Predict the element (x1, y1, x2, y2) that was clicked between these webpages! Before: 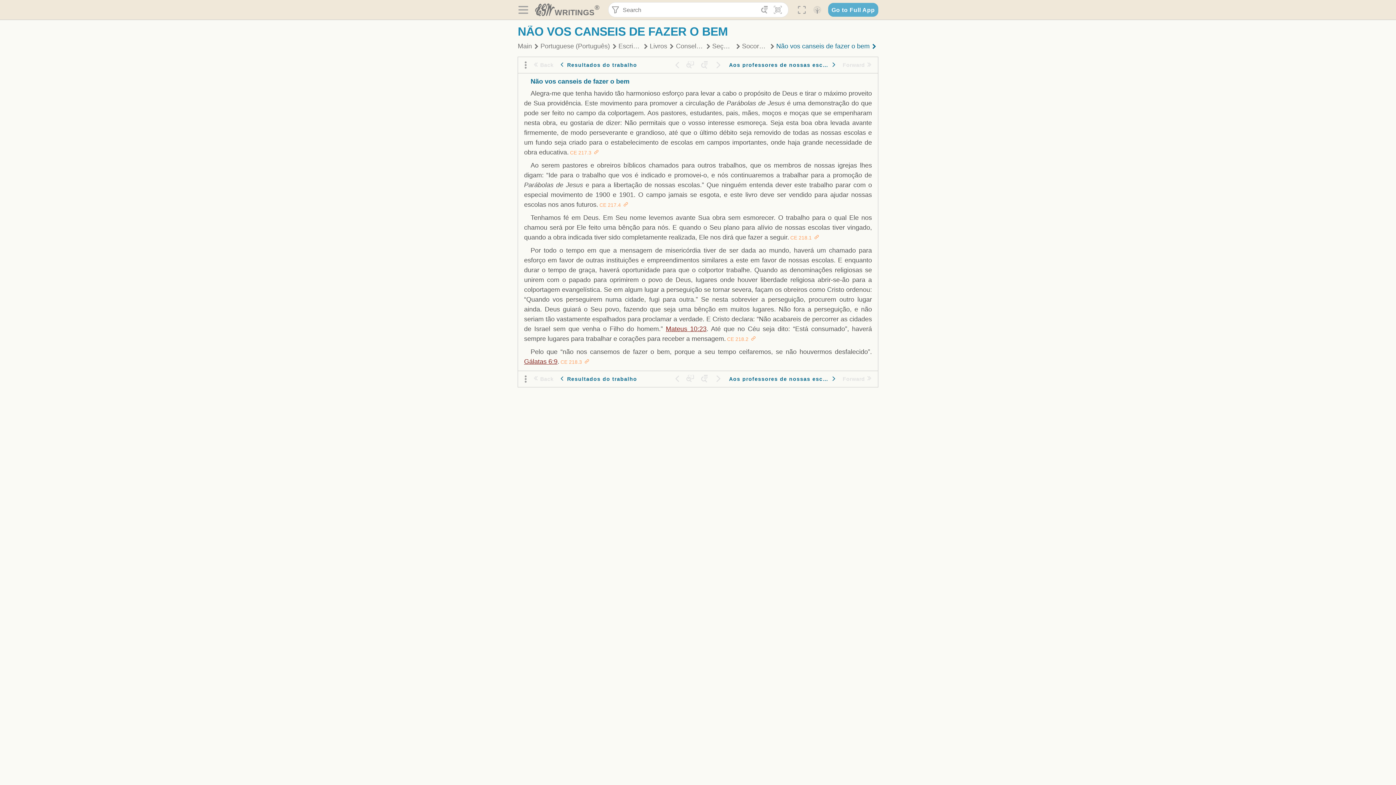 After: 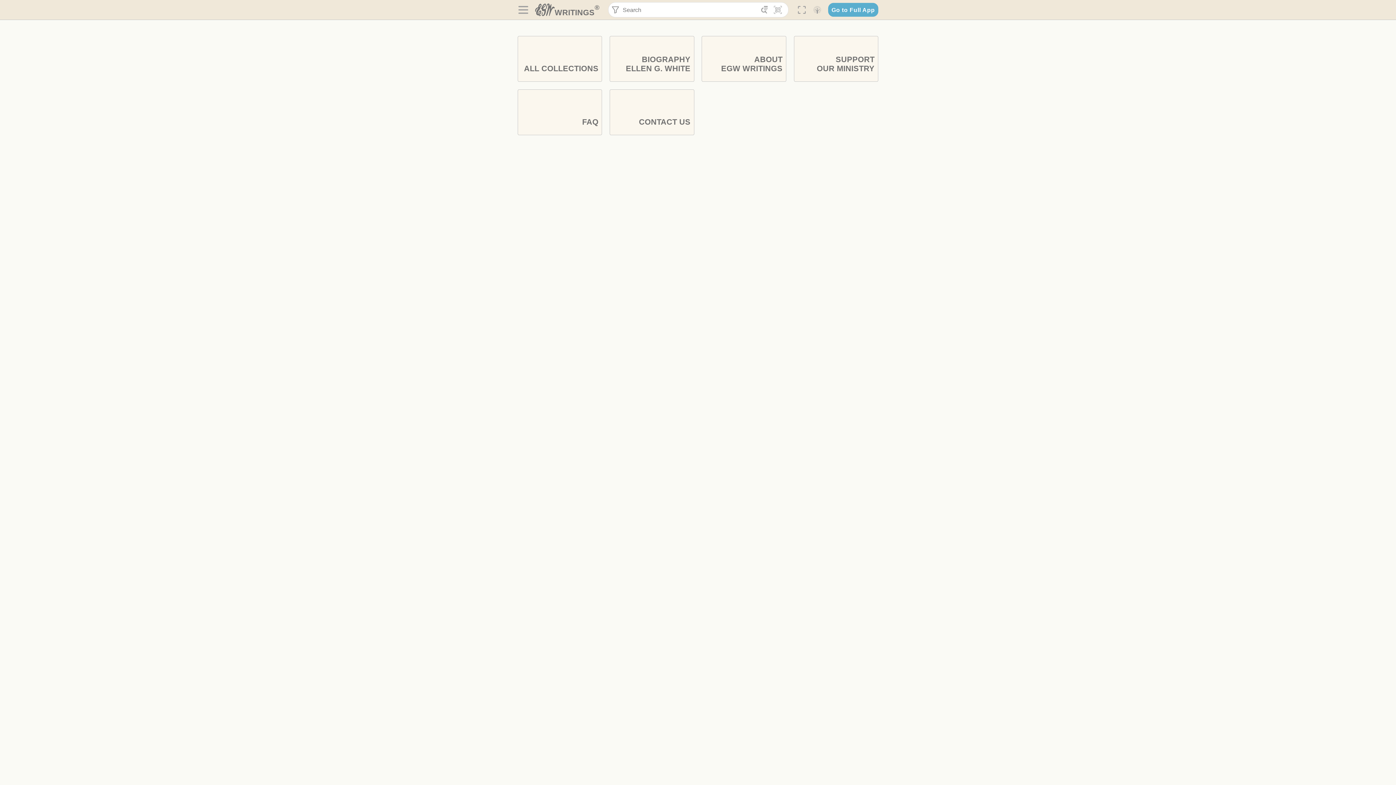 Action: label: WRITINGS® bbox: (535, 3, 599, 17)